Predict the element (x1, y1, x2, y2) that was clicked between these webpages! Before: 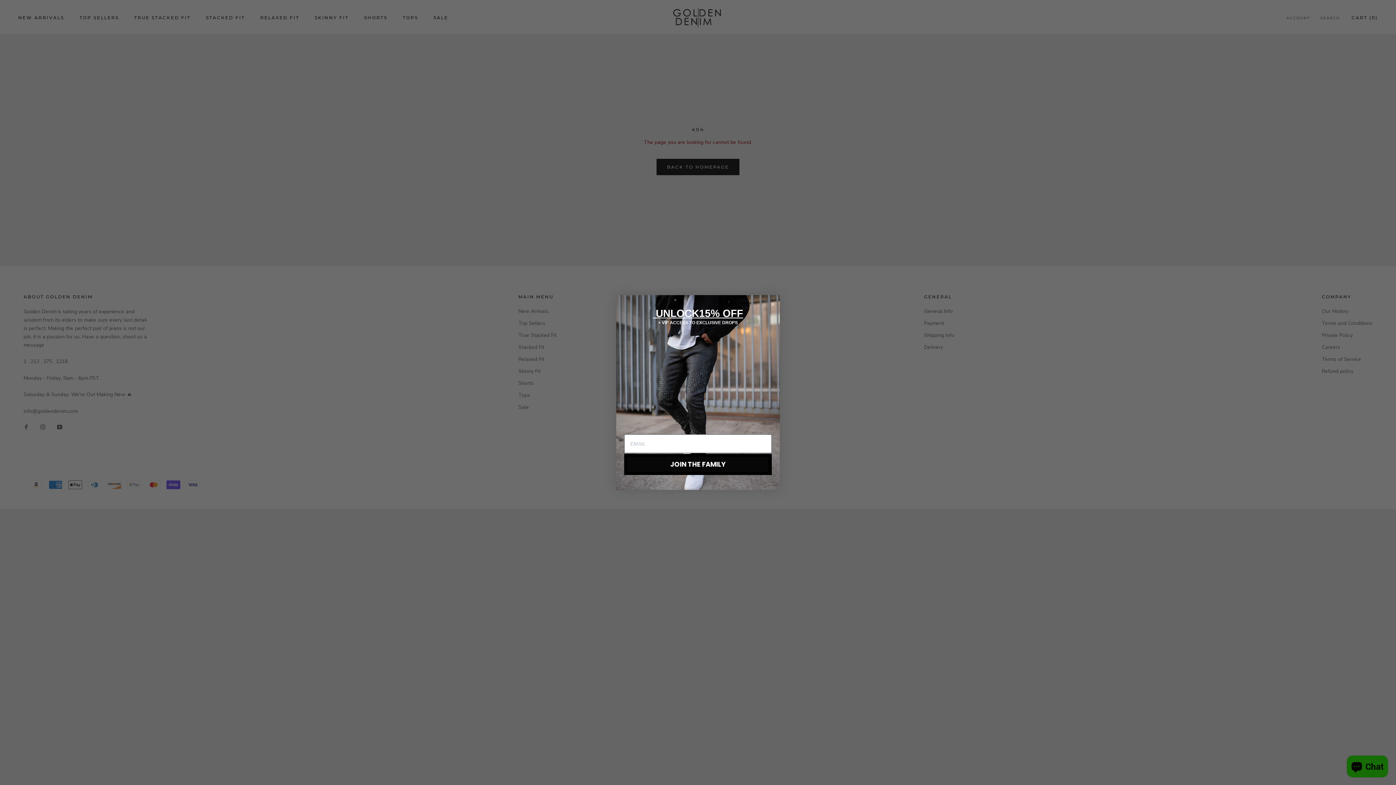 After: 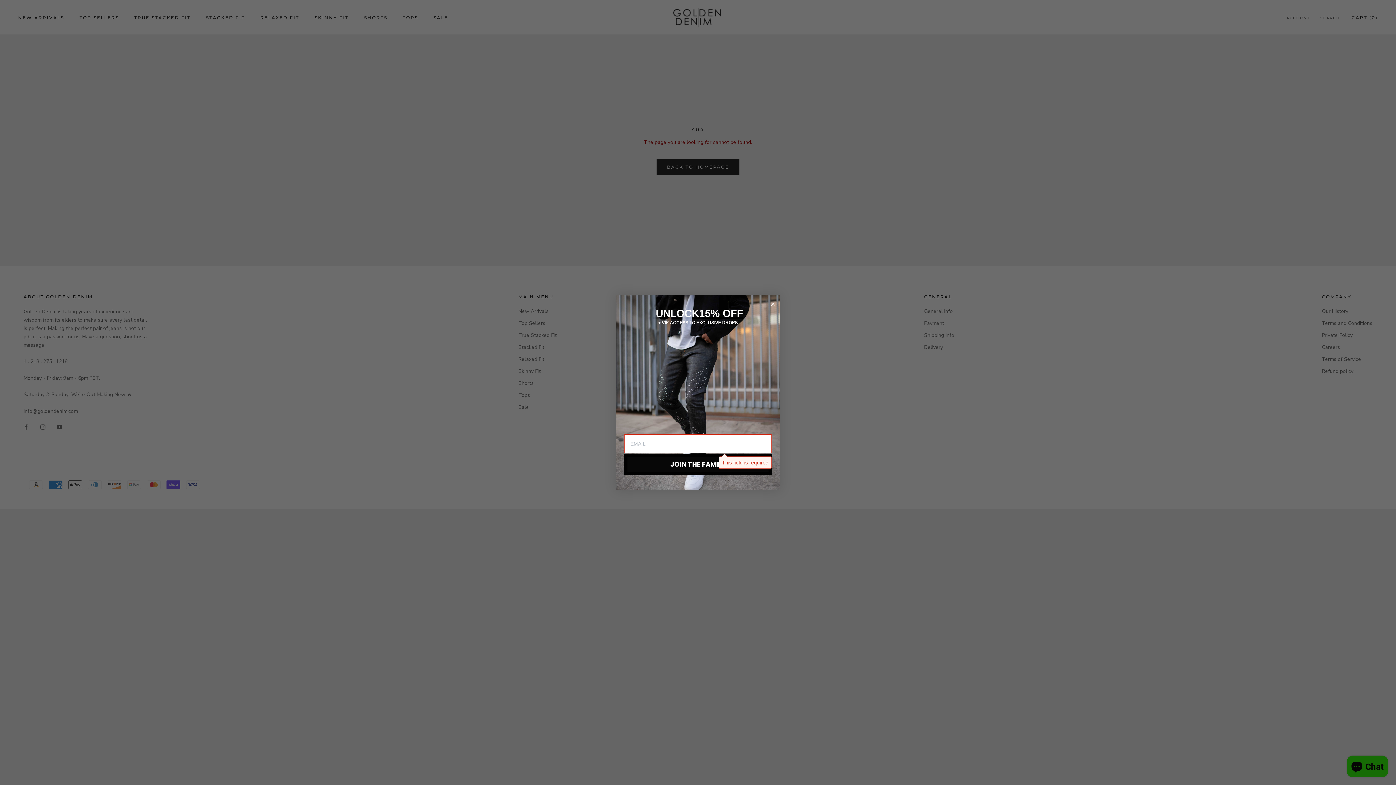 Action: bbox: (624, 454, 772, 475) label: JOIN THE FAMILY